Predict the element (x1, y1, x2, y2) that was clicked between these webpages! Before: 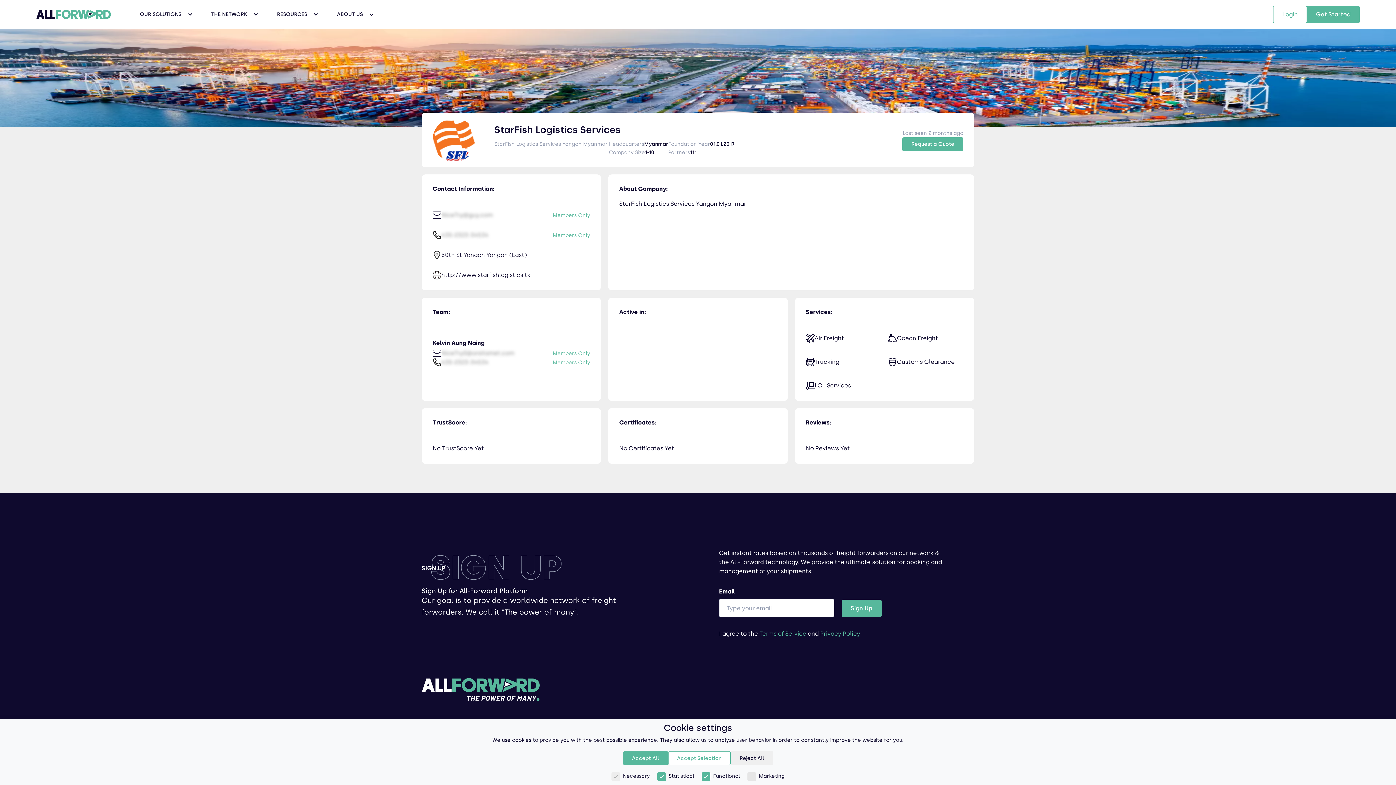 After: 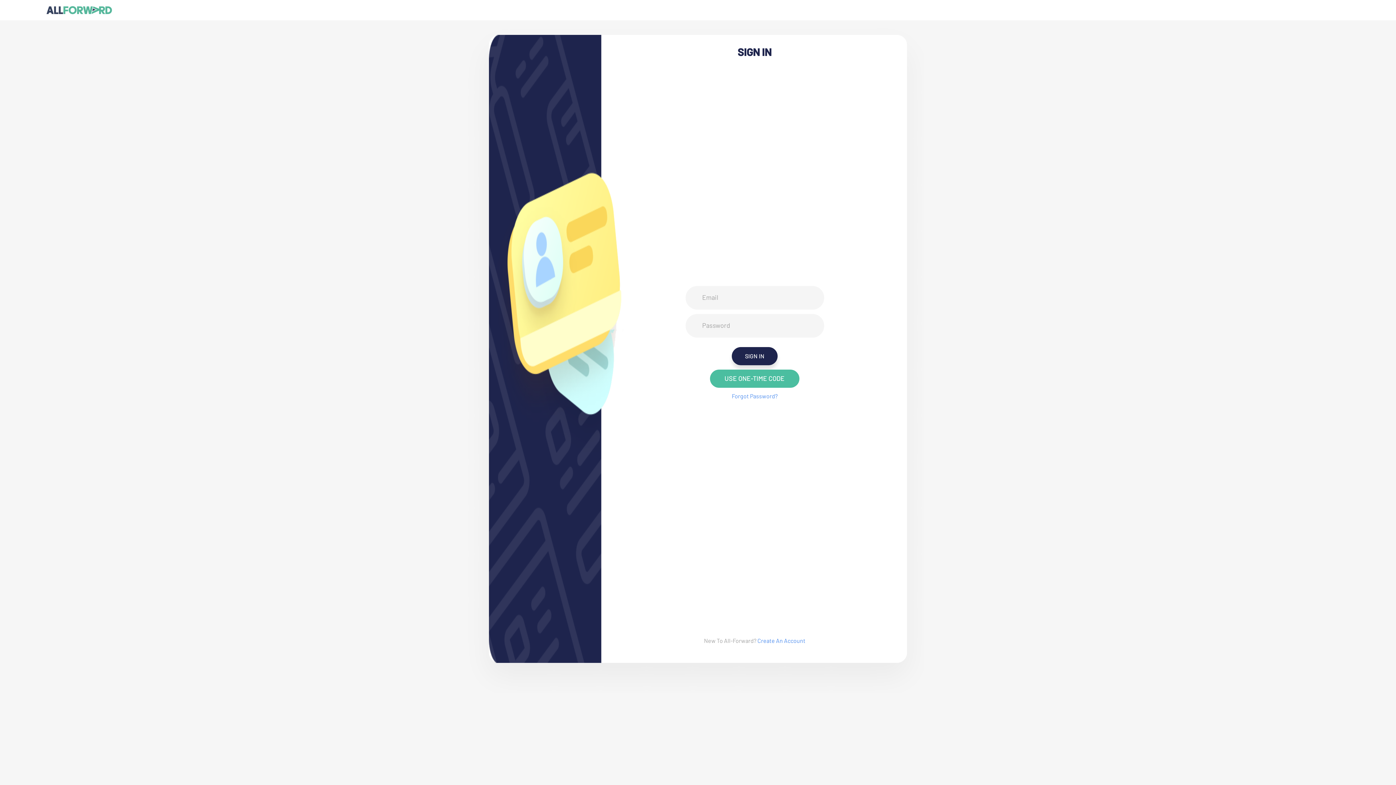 Action: bbox: (1273, 5, 1307, 23) label: Login